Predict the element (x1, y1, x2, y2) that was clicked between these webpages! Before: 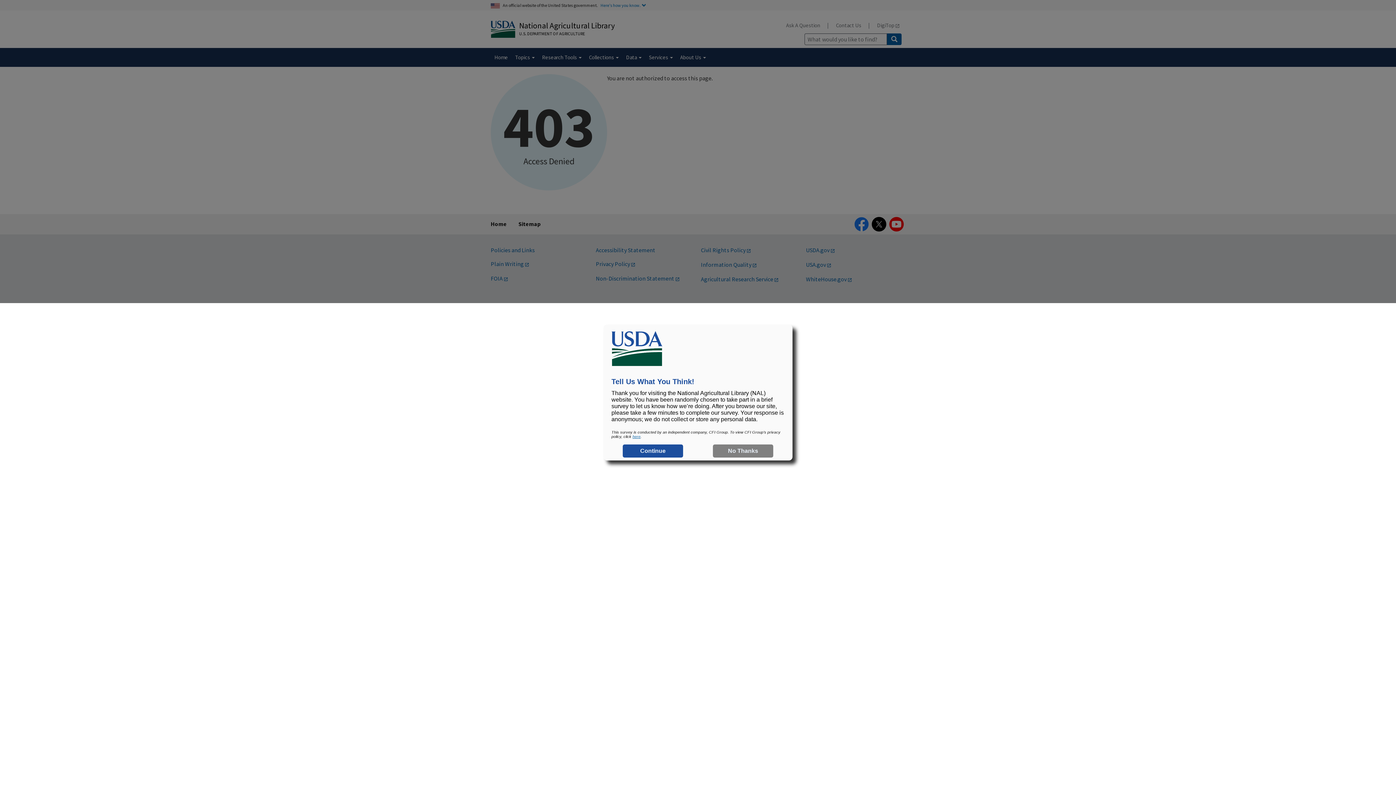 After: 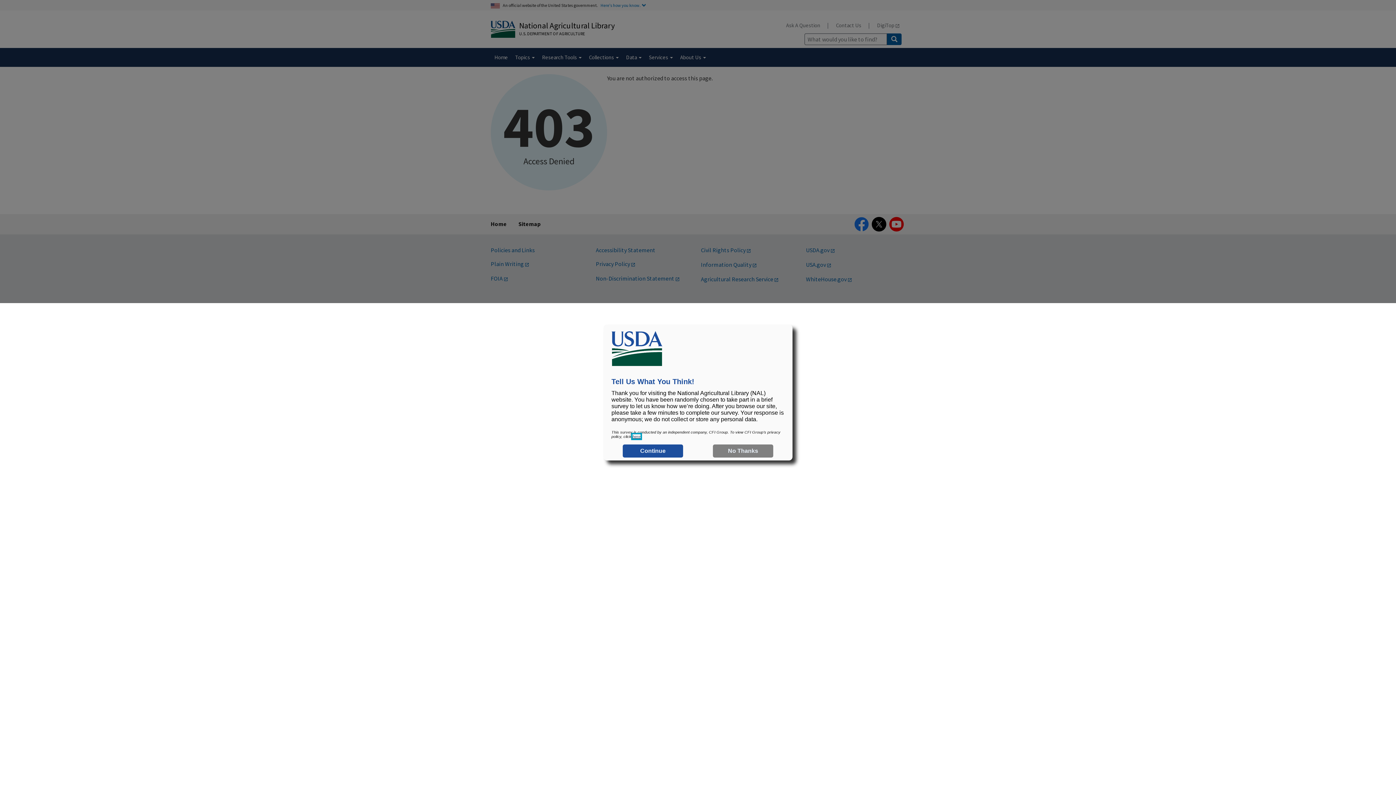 Action: label: here bbox: (632, 434, 640, 438)